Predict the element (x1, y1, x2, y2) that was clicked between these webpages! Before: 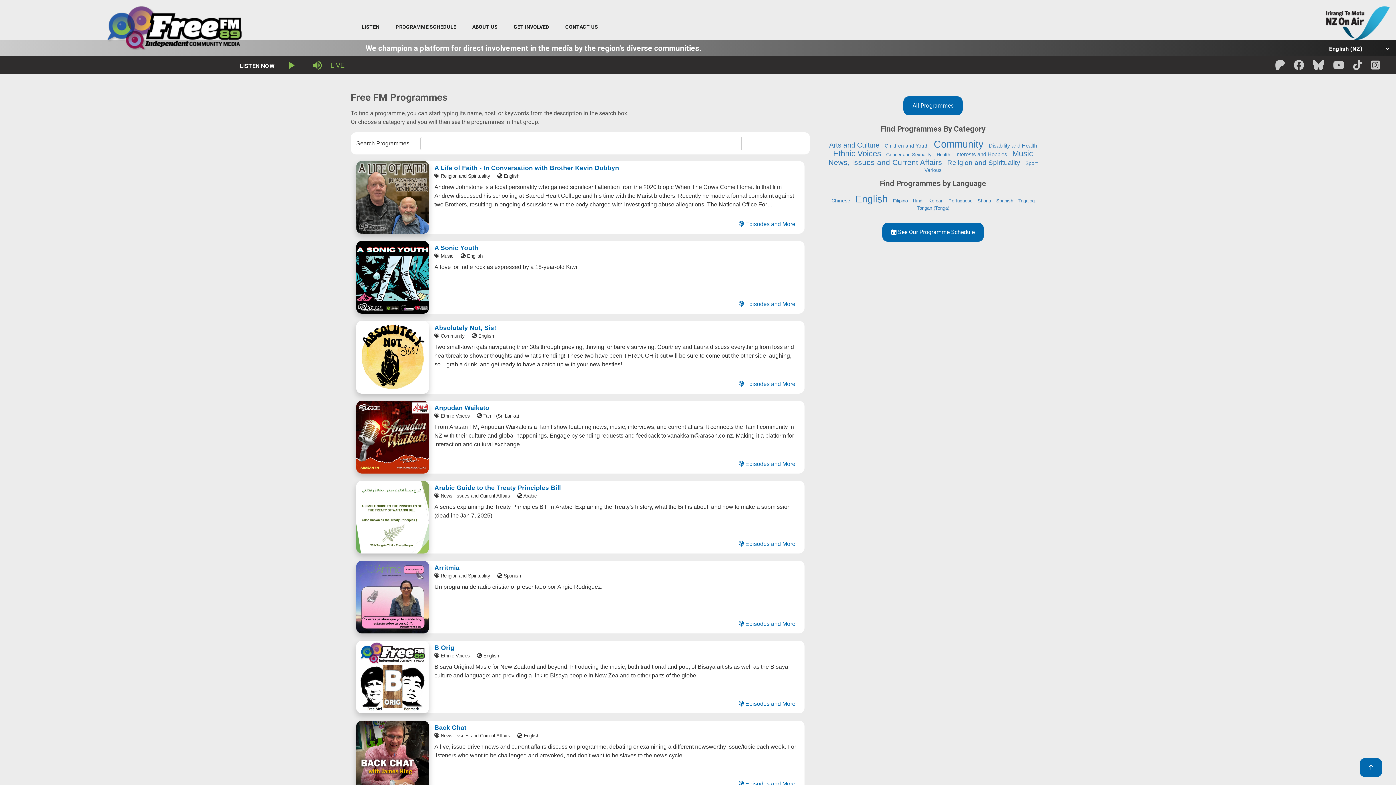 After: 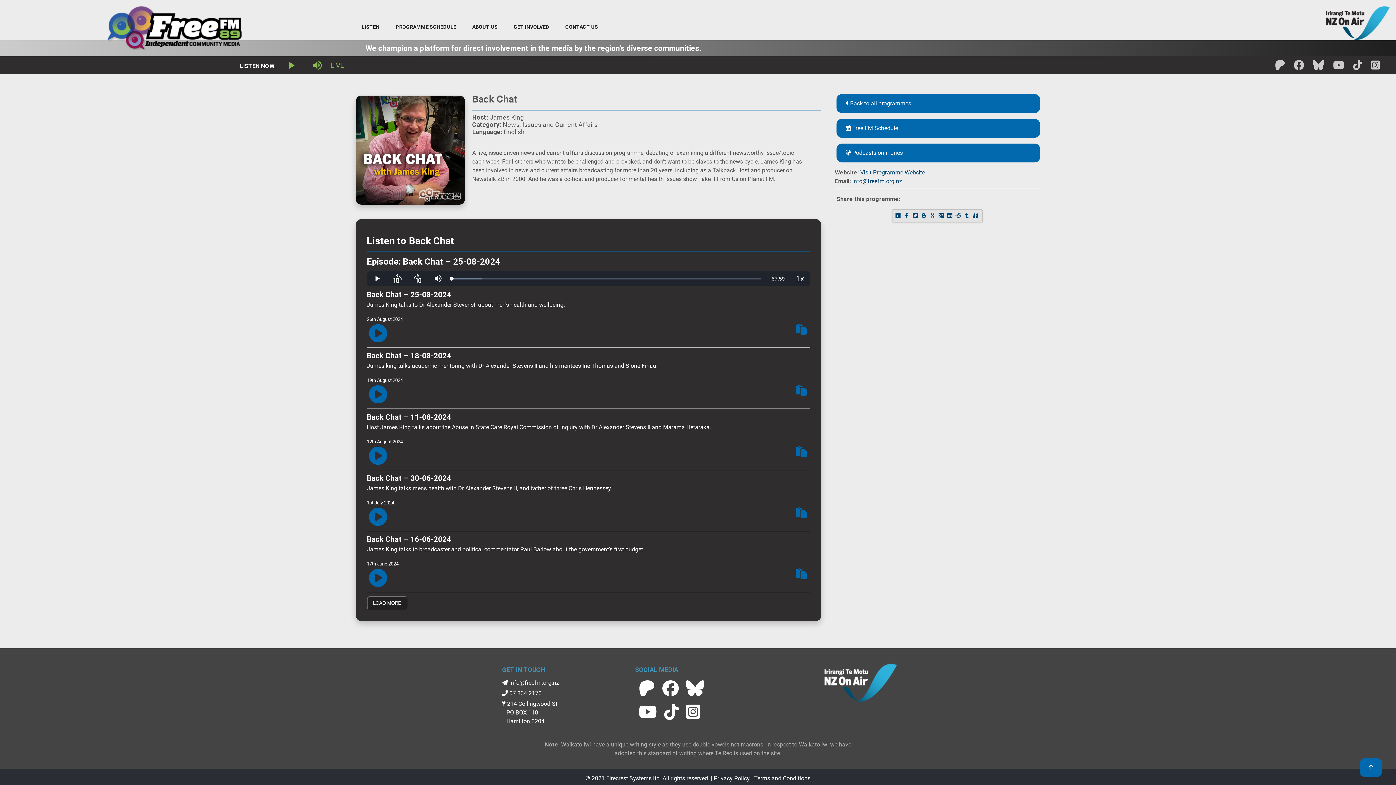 Action: bbox: (738, 780, 795, 788) label:  Episodes and More